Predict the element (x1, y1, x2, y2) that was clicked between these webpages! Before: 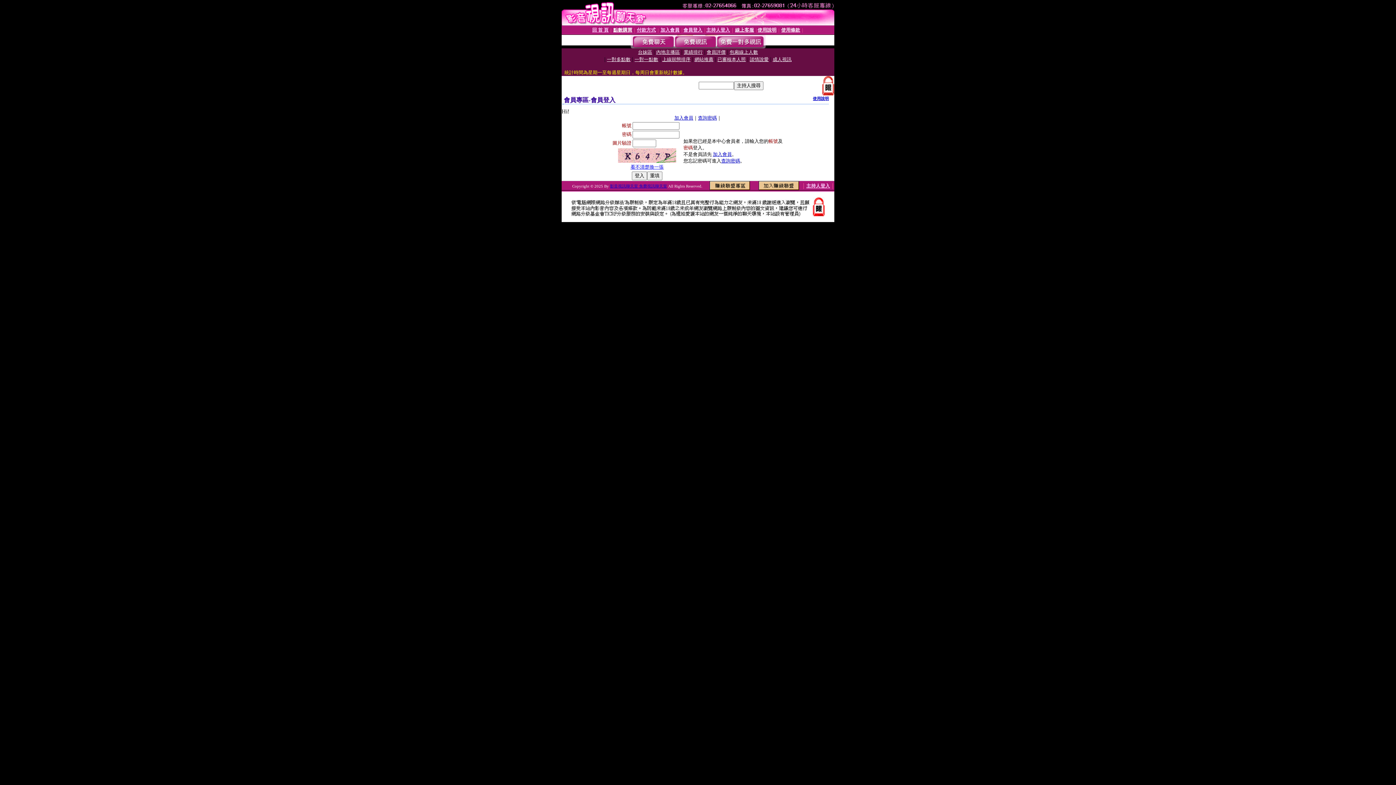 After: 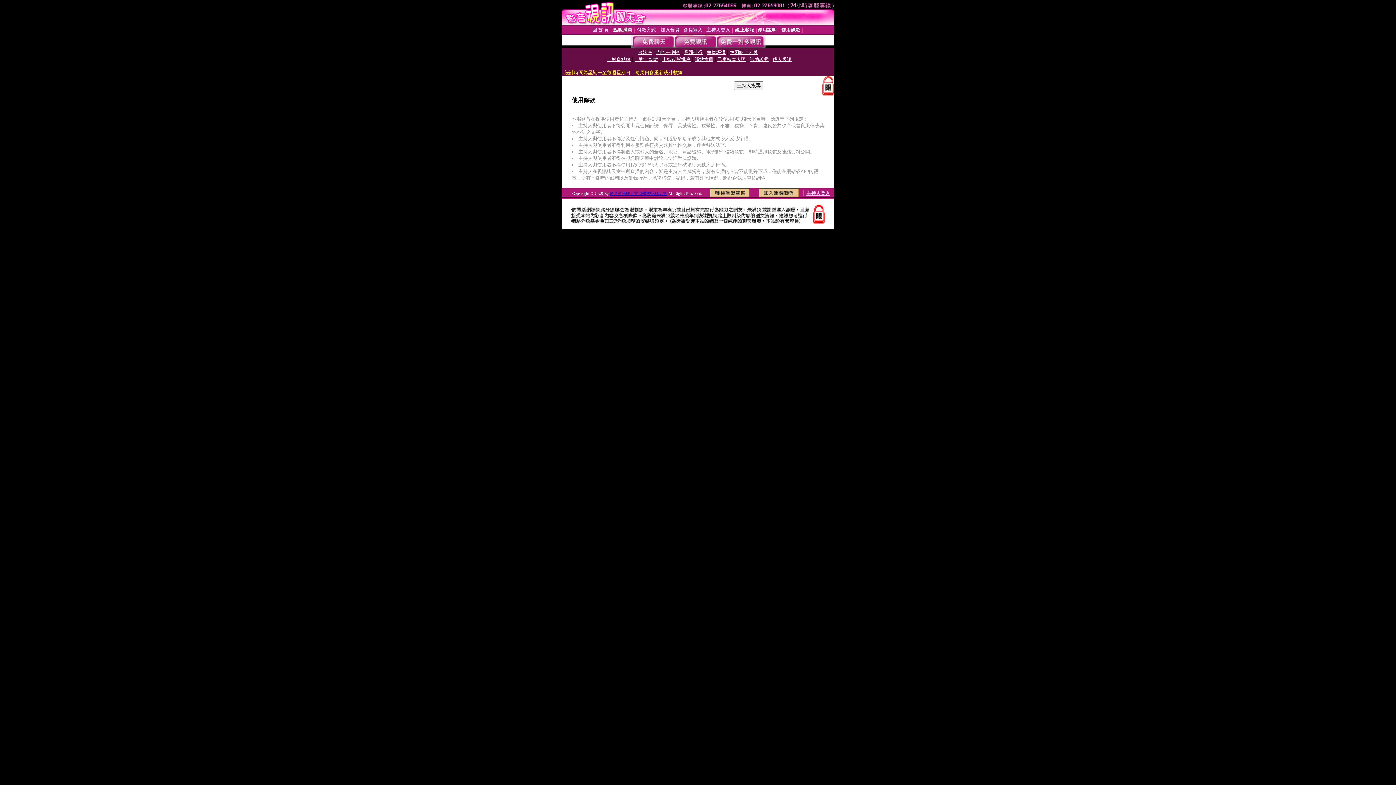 Action: label: 使用條款 bbox: (781, 27, 800, 32)